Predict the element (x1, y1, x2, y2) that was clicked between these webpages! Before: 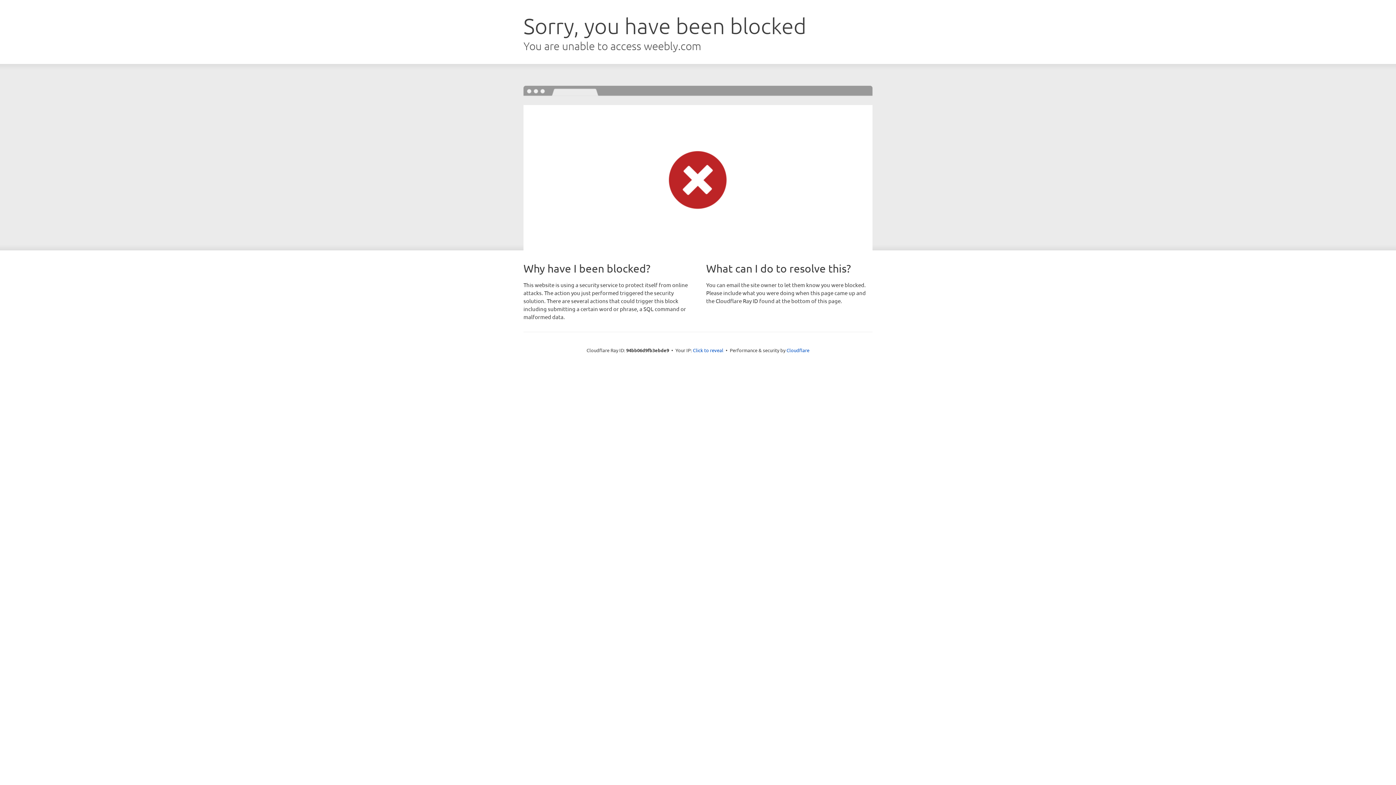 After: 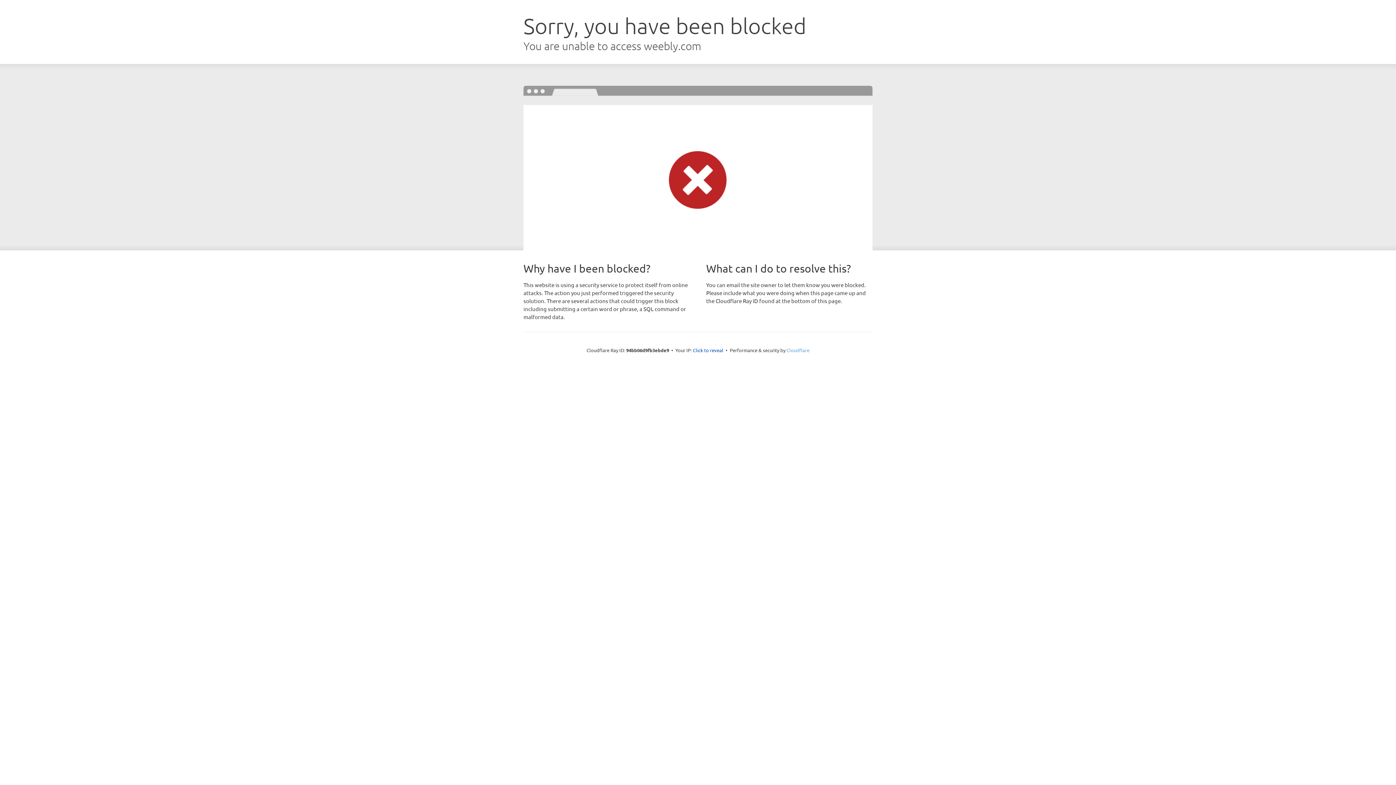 Action: bbox: (786, 347, 809, 353) label: Cloudflare